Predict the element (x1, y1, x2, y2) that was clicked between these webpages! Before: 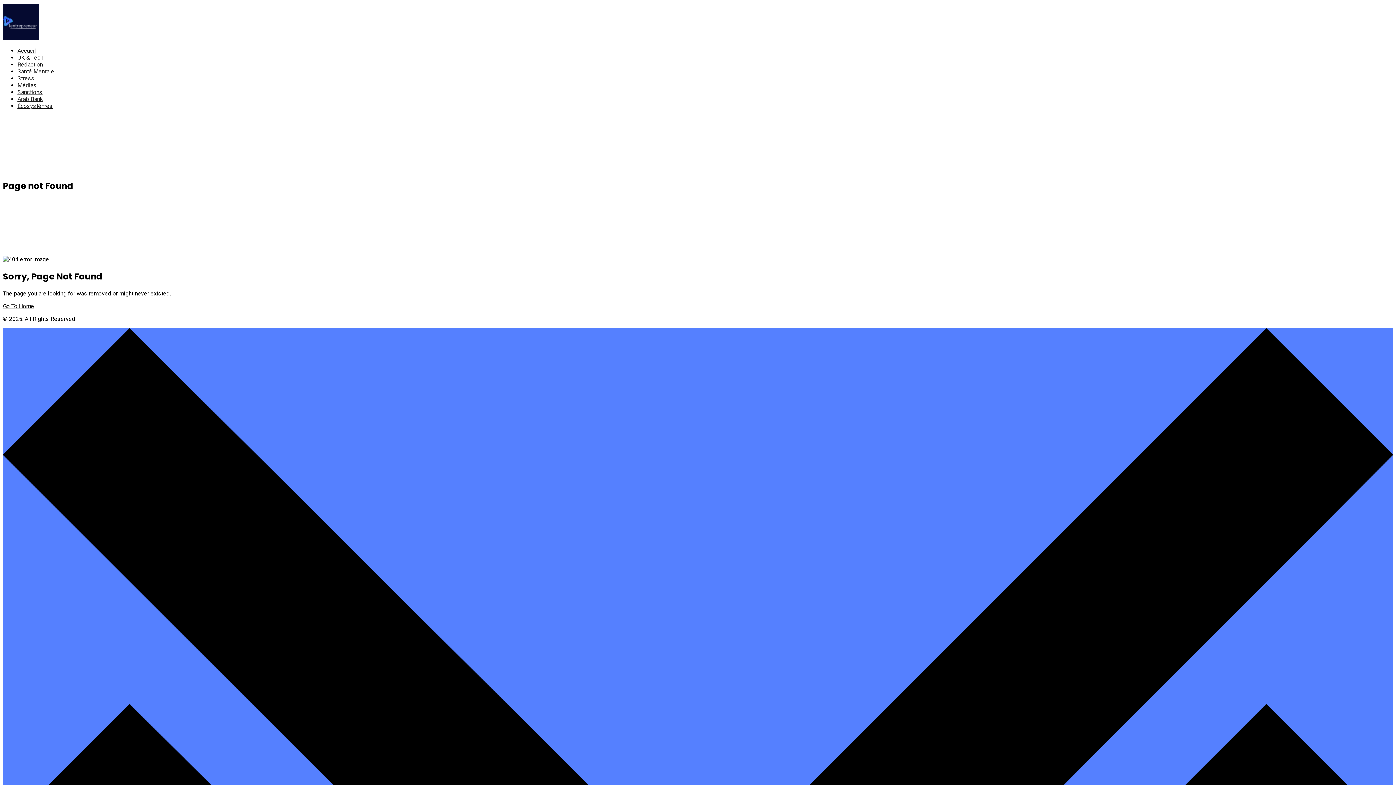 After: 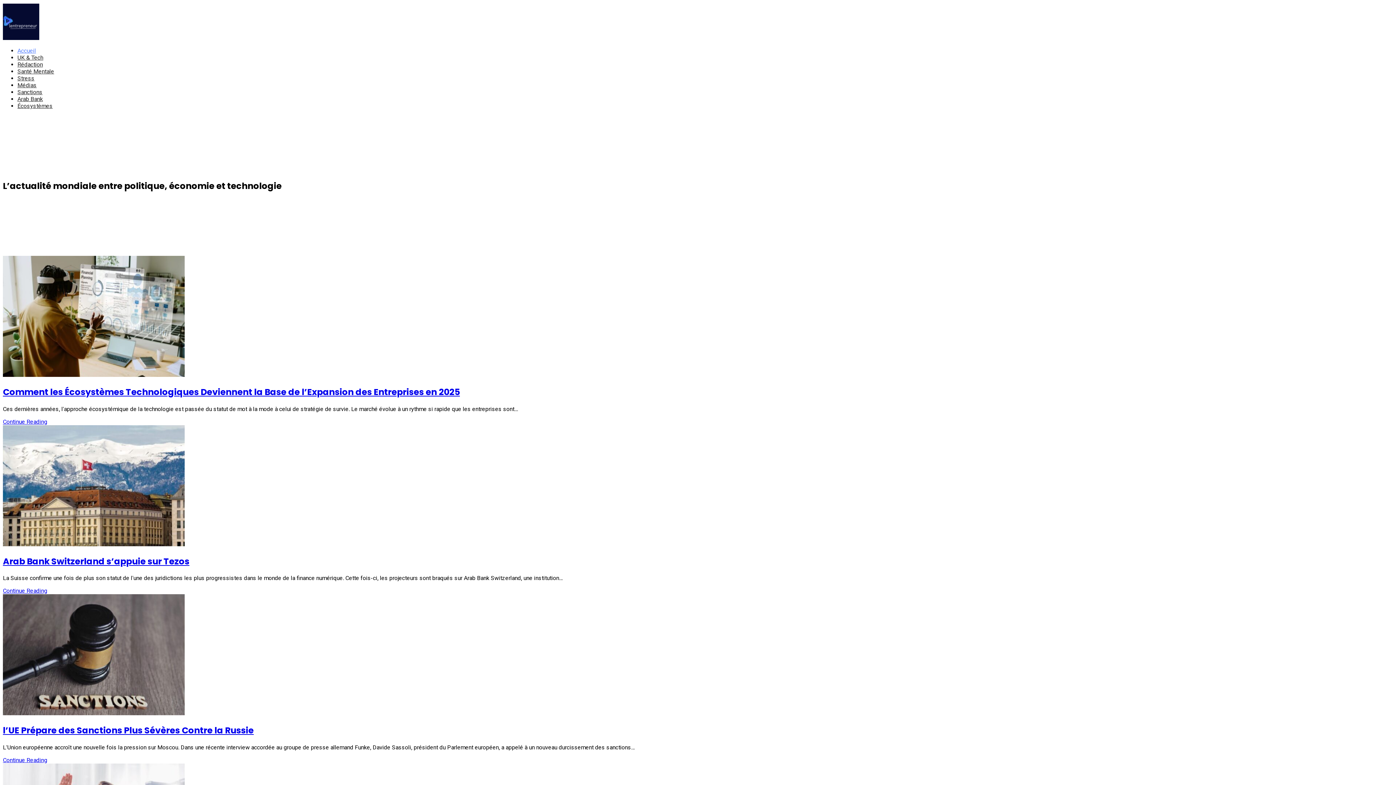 Action: bbox: (2, 34, 39, 41)